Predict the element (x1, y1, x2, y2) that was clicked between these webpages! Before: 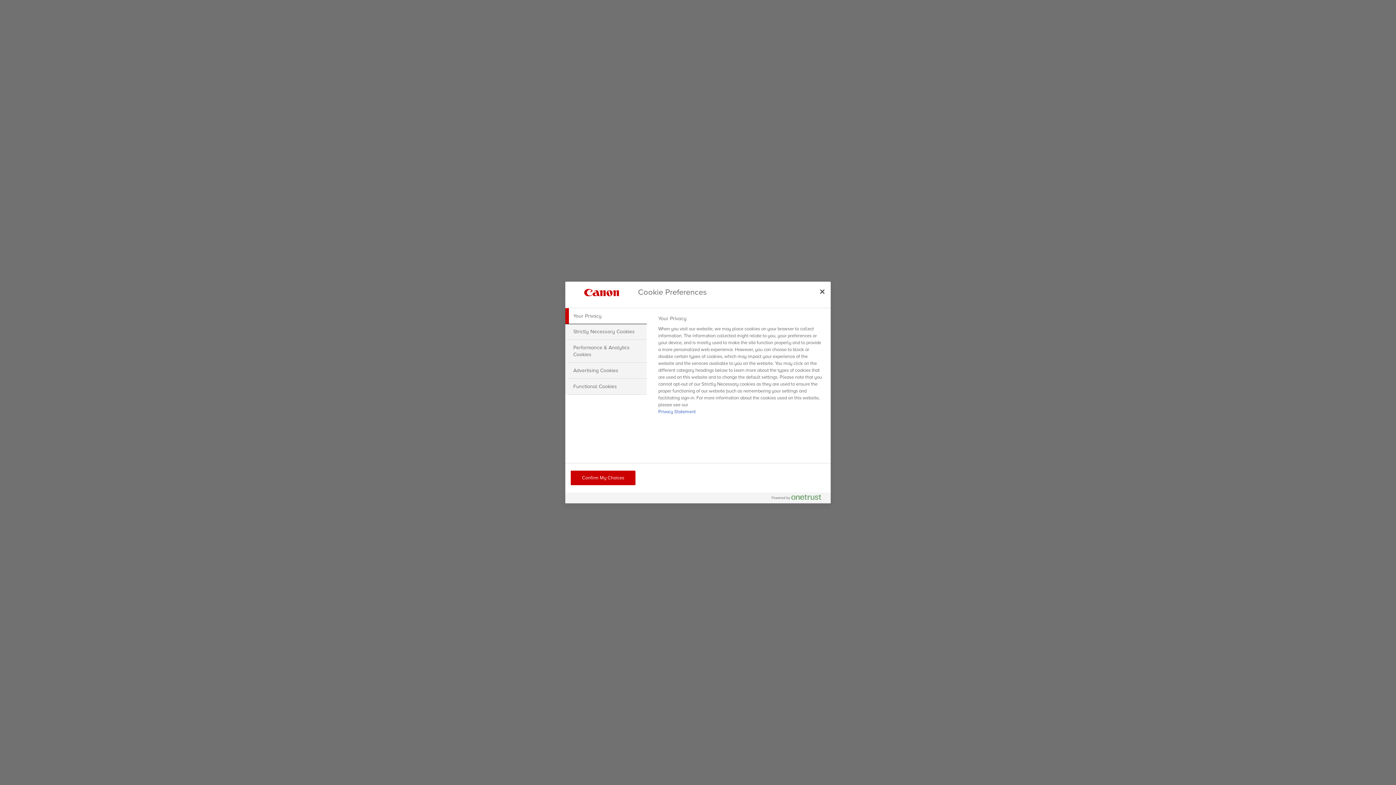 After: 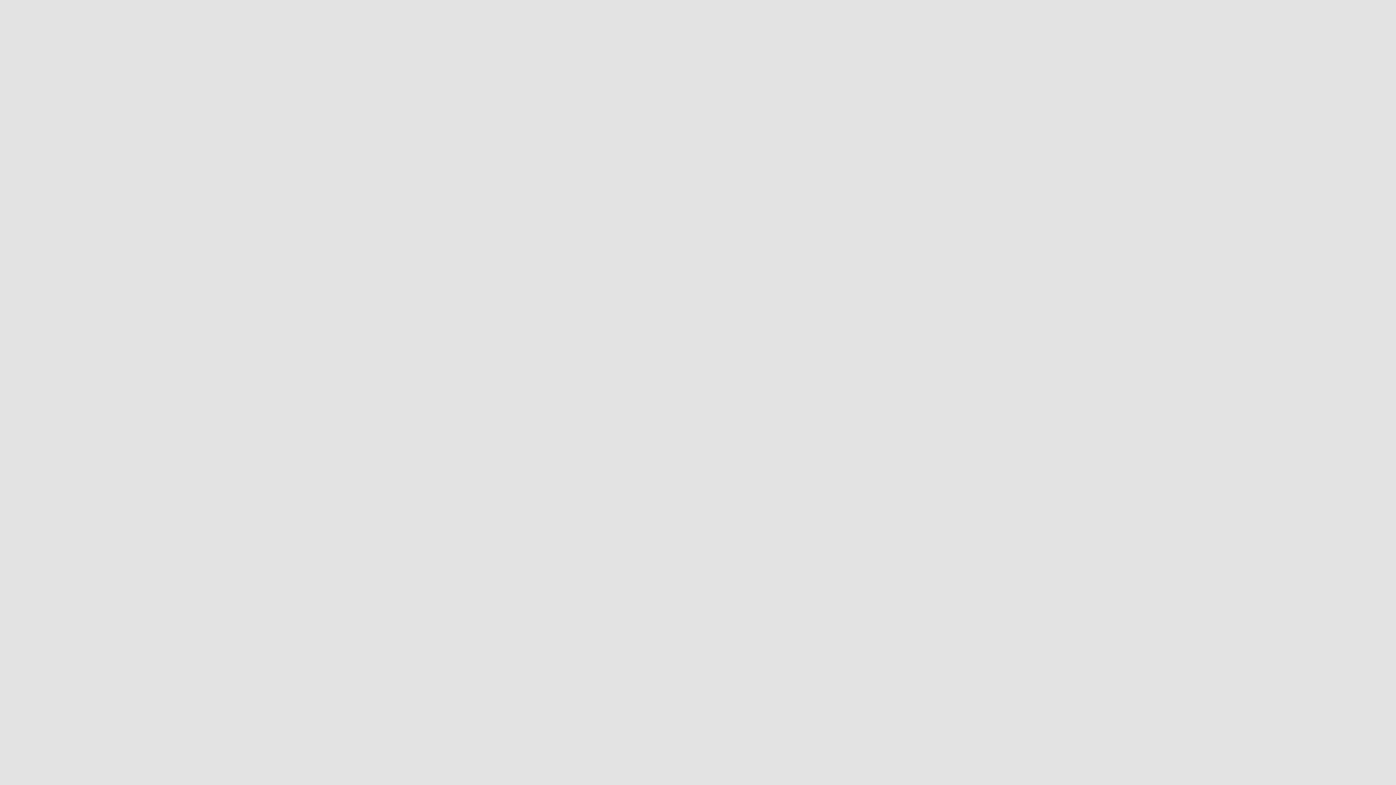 Action: bbox: (814, 283, 830, 299) label: Close